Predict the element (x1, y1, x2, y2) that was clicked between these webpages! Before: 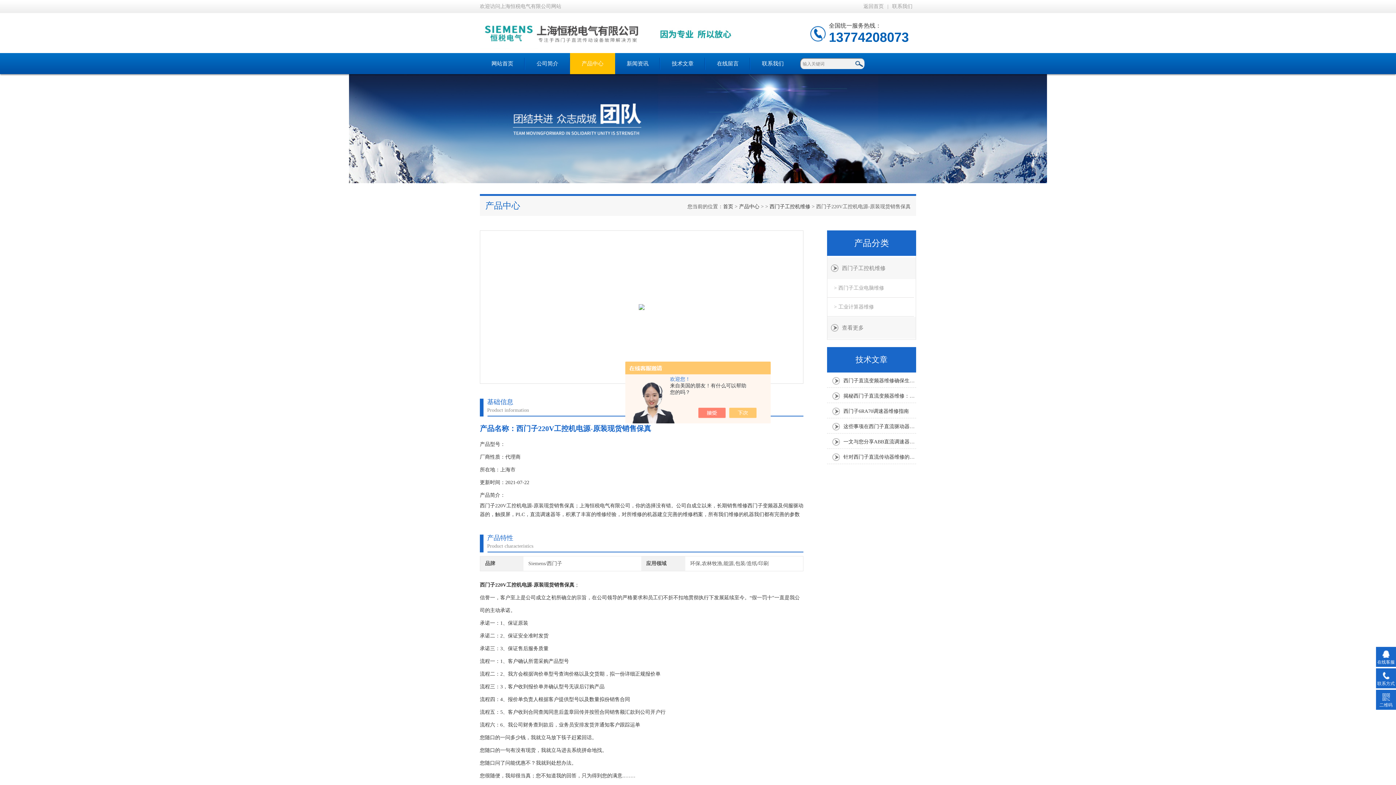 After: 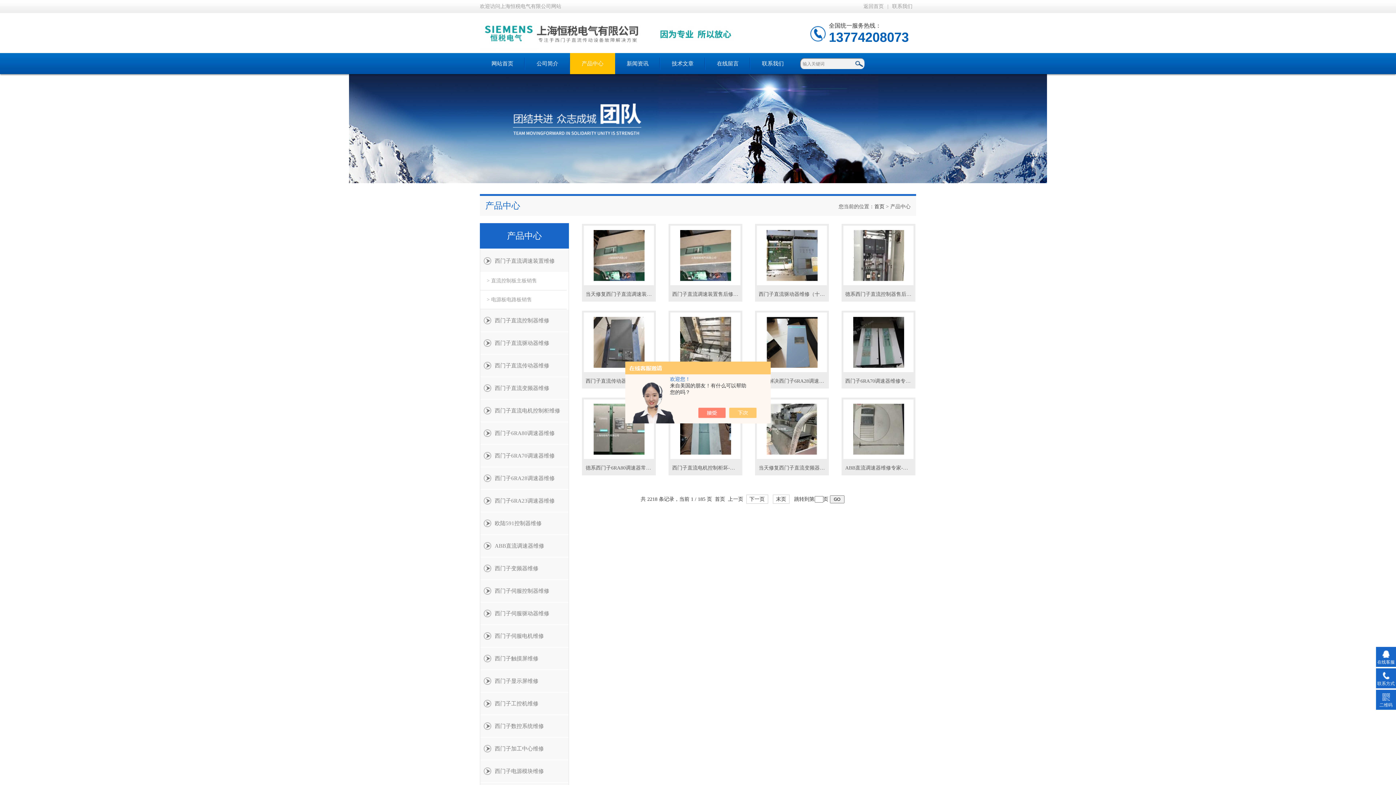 Action: label: 查看更多 bbox: (827, 317, 916, 338)